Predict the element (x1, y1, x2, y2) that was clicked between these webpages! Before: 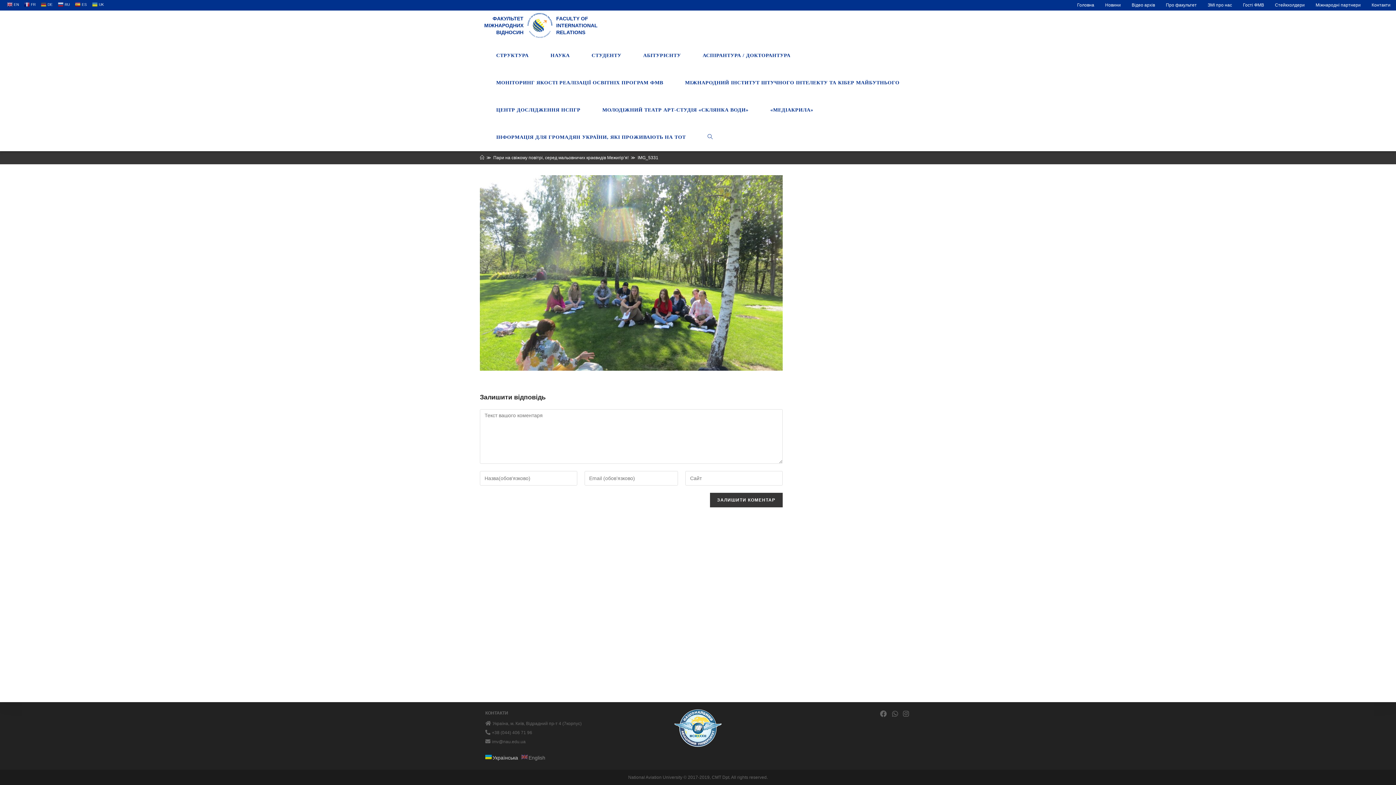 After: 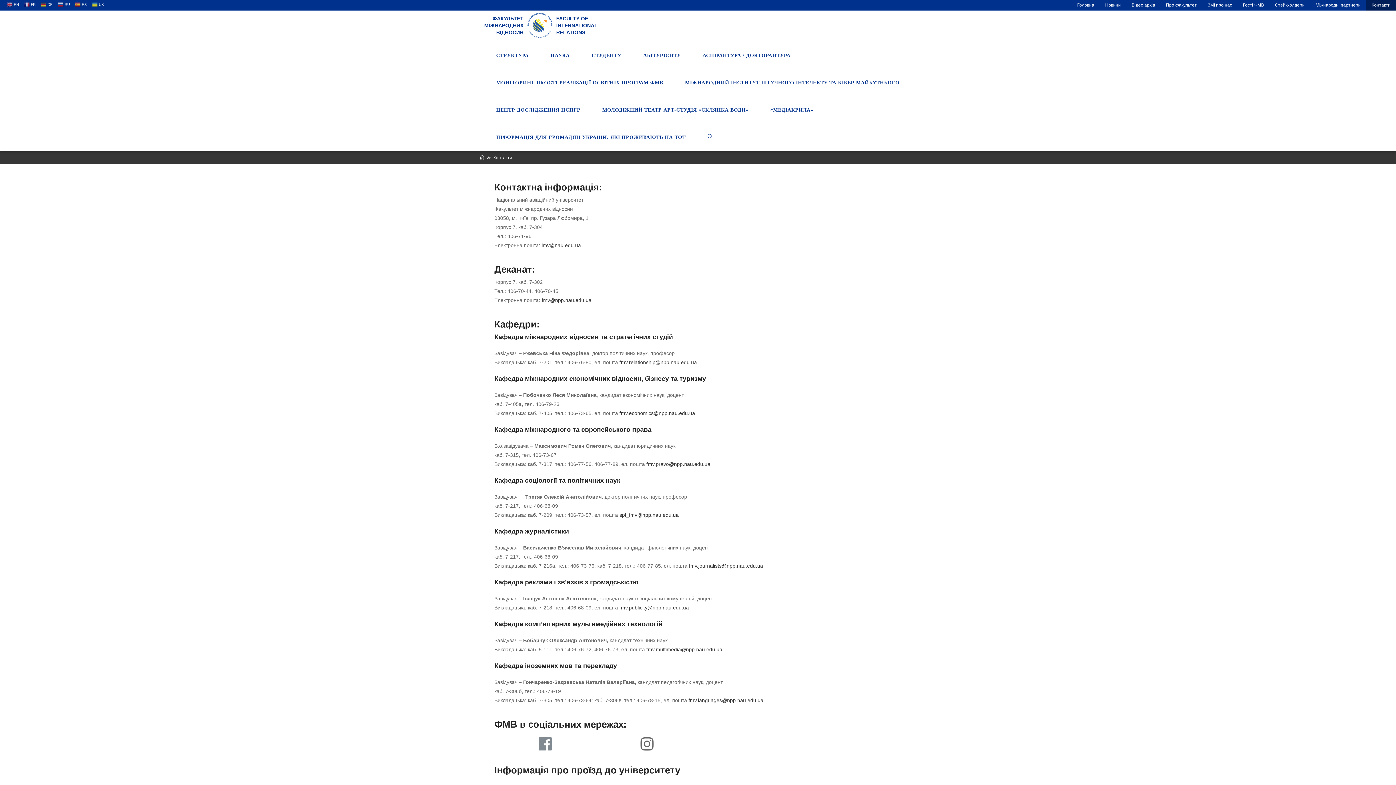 Action: label: Контакти bbox: (1366, 0, 1396, 10)